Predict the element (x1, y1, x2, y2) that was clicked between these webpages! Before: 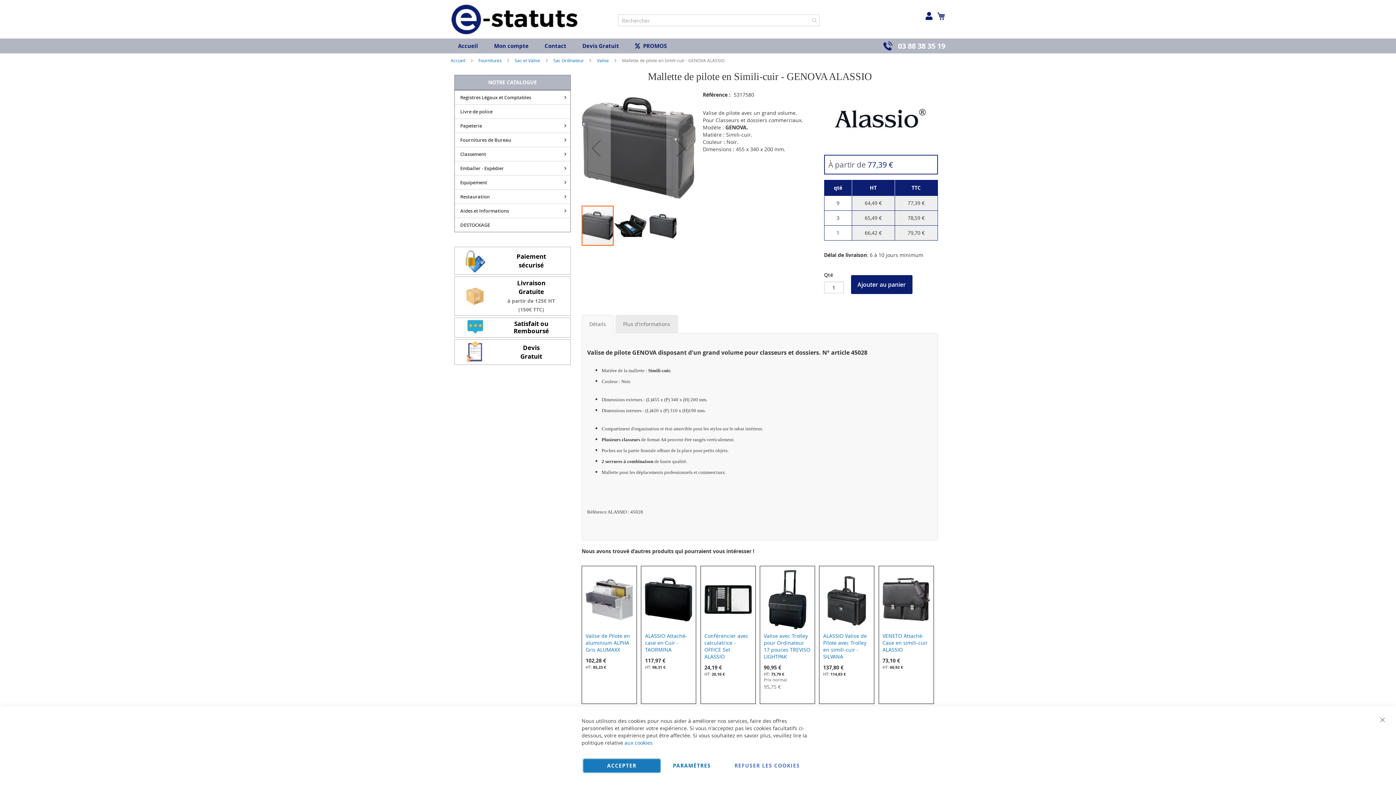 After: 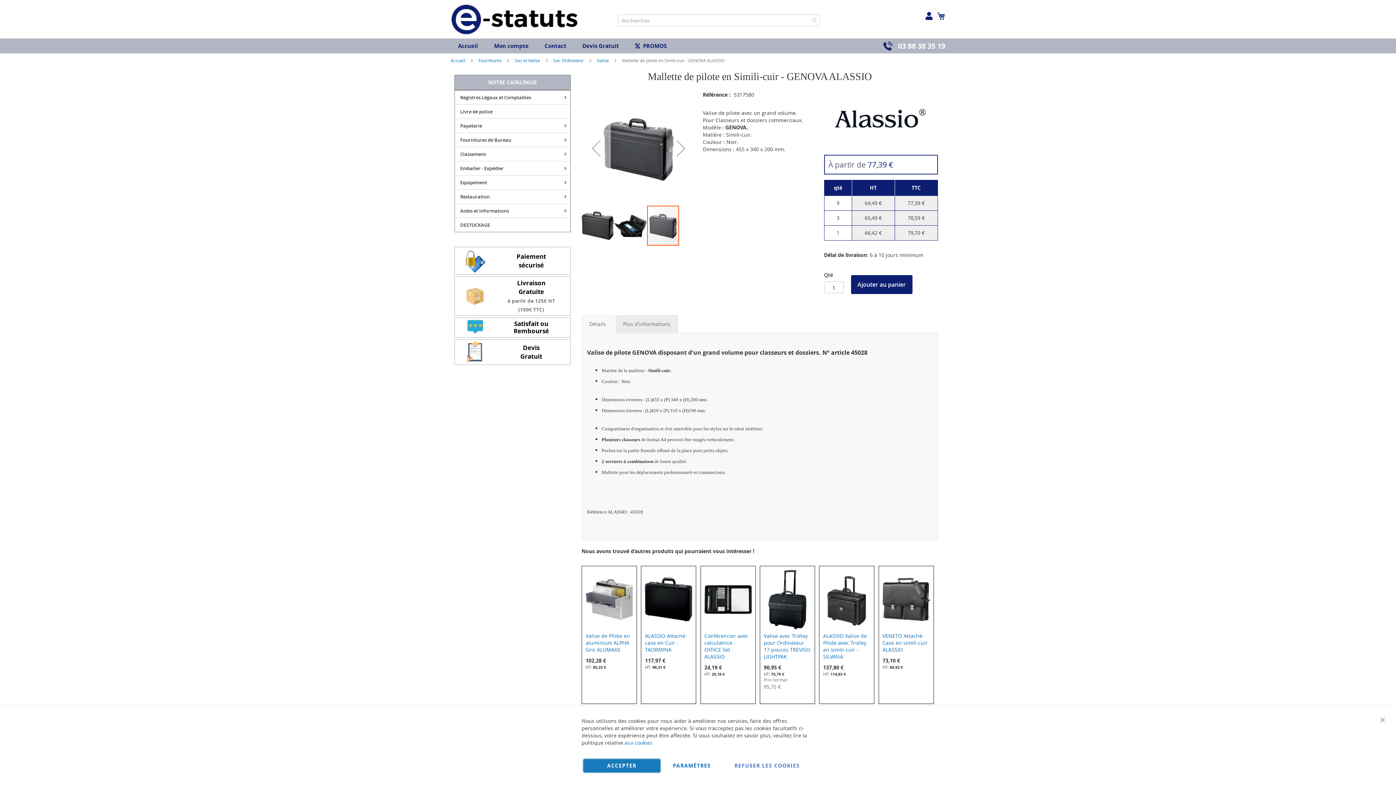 Action: bbox: (581, 91, 610, 205) label: Previous